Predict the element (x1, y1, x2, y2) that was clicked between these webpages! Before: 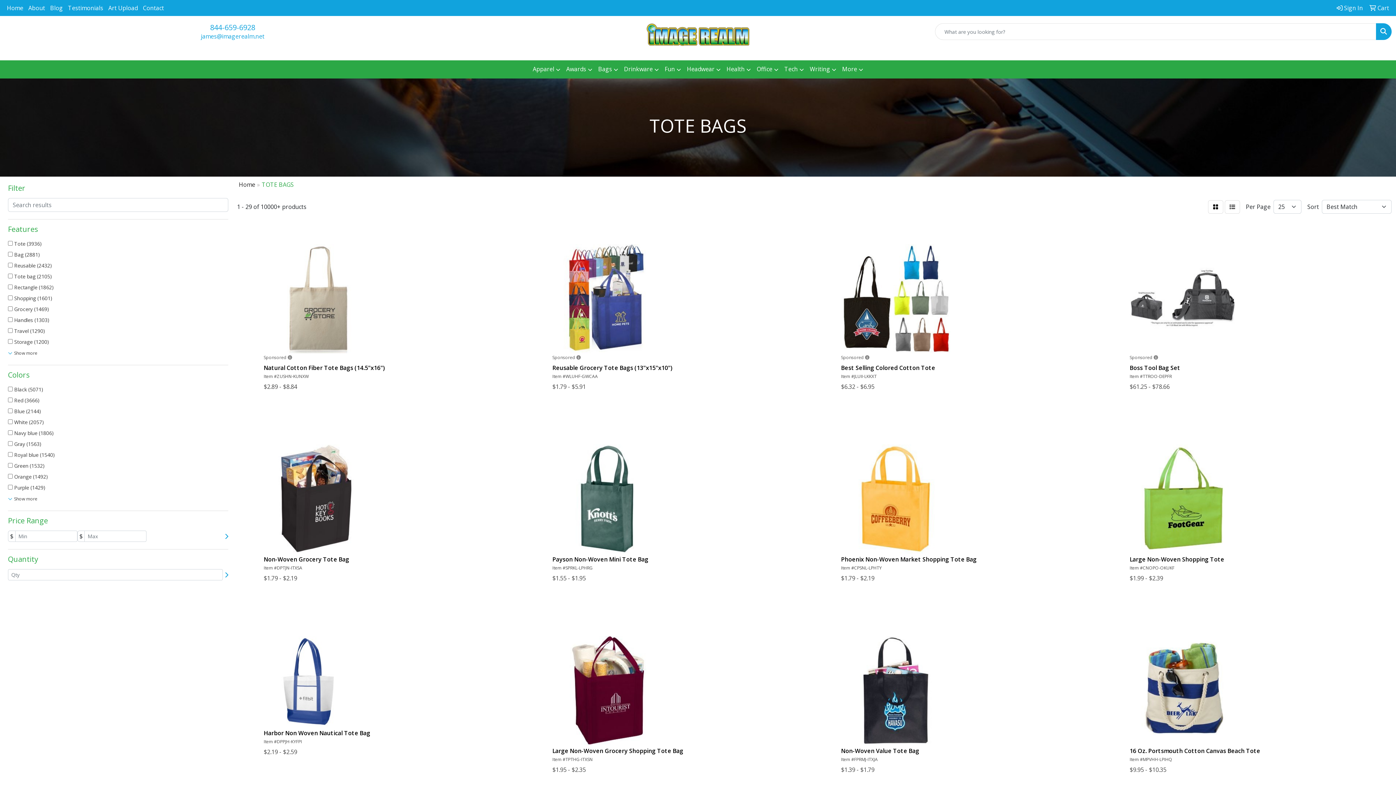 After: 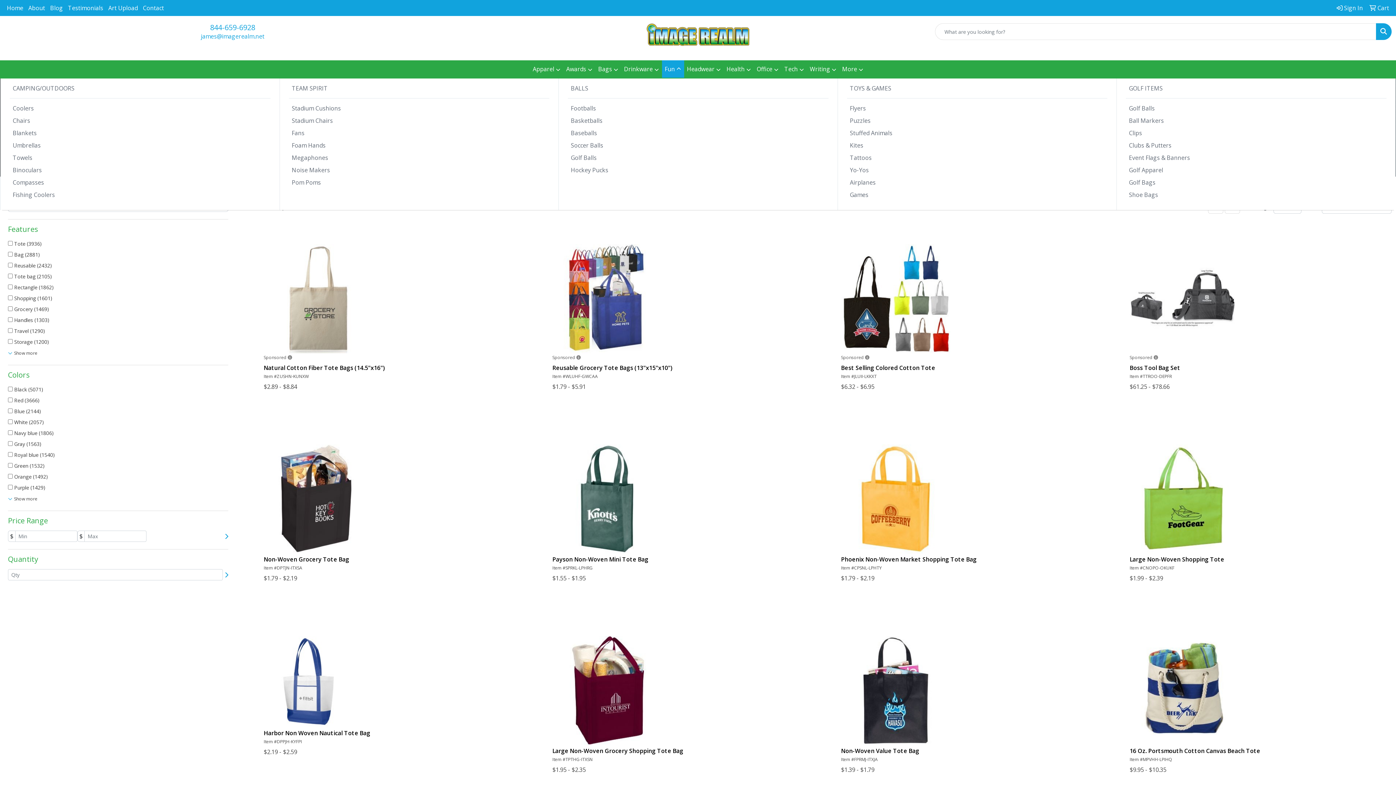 Action: bbox: (662, 60, 684, 78) label: Fun